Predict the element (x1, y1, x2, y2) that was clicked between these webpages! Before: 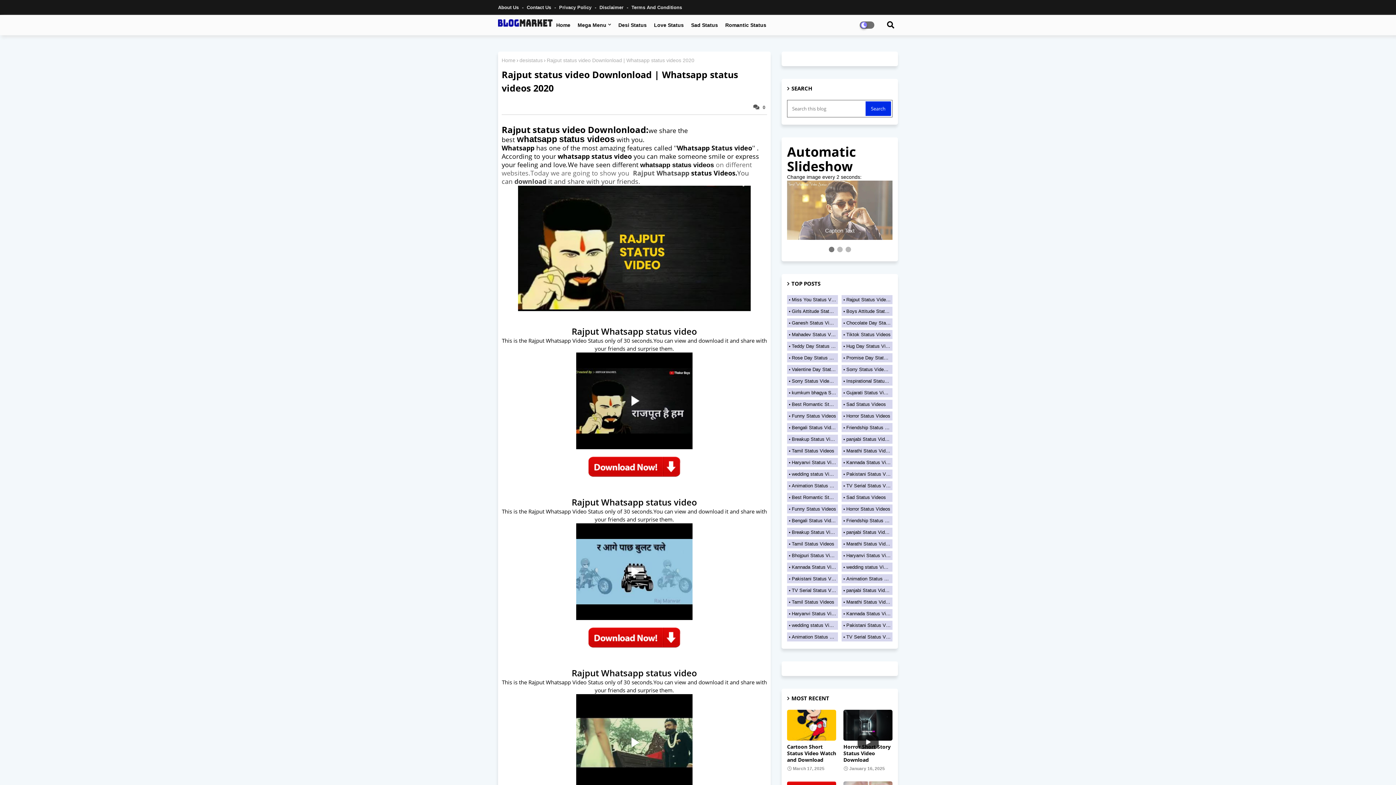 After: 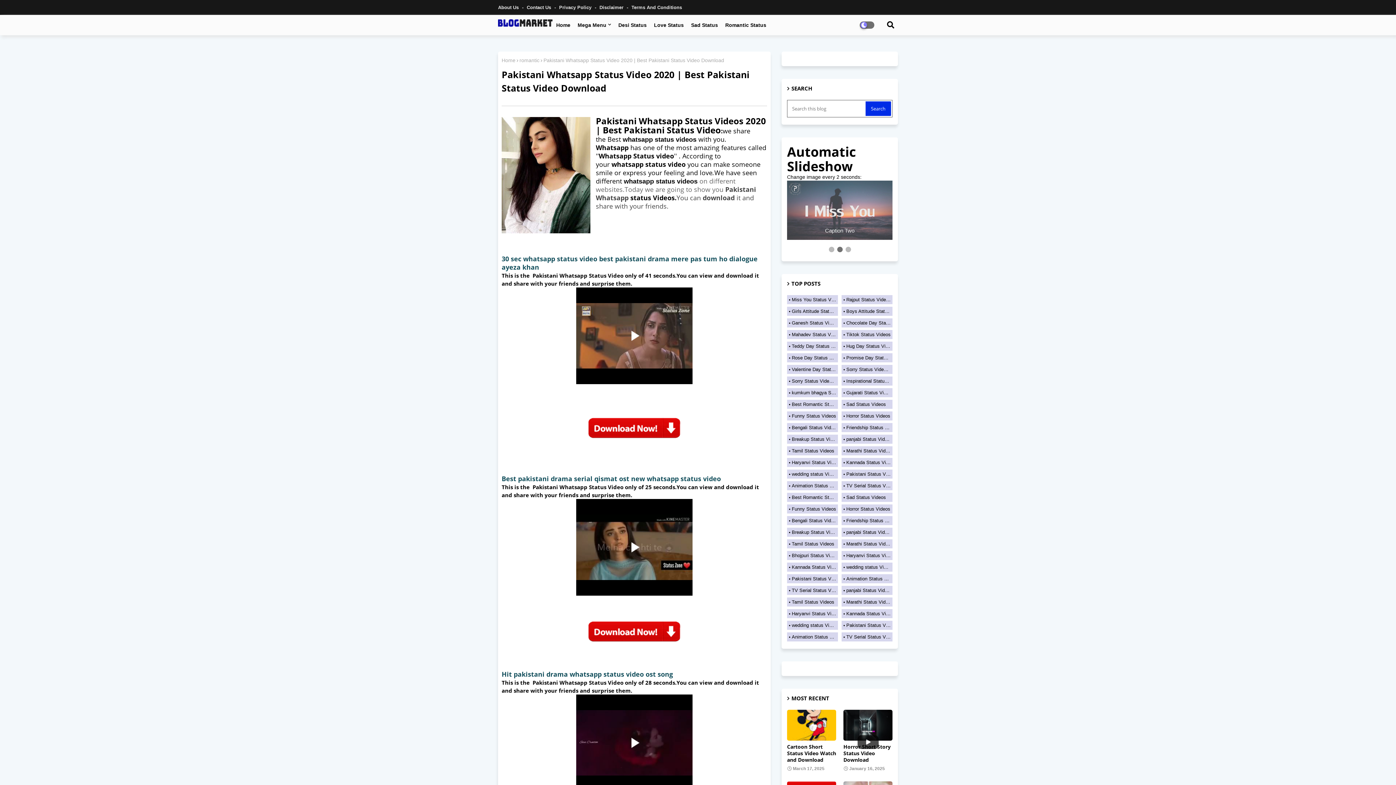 Action: label: Pakistani Status Videos bbox: (841, 620, 892, 629)